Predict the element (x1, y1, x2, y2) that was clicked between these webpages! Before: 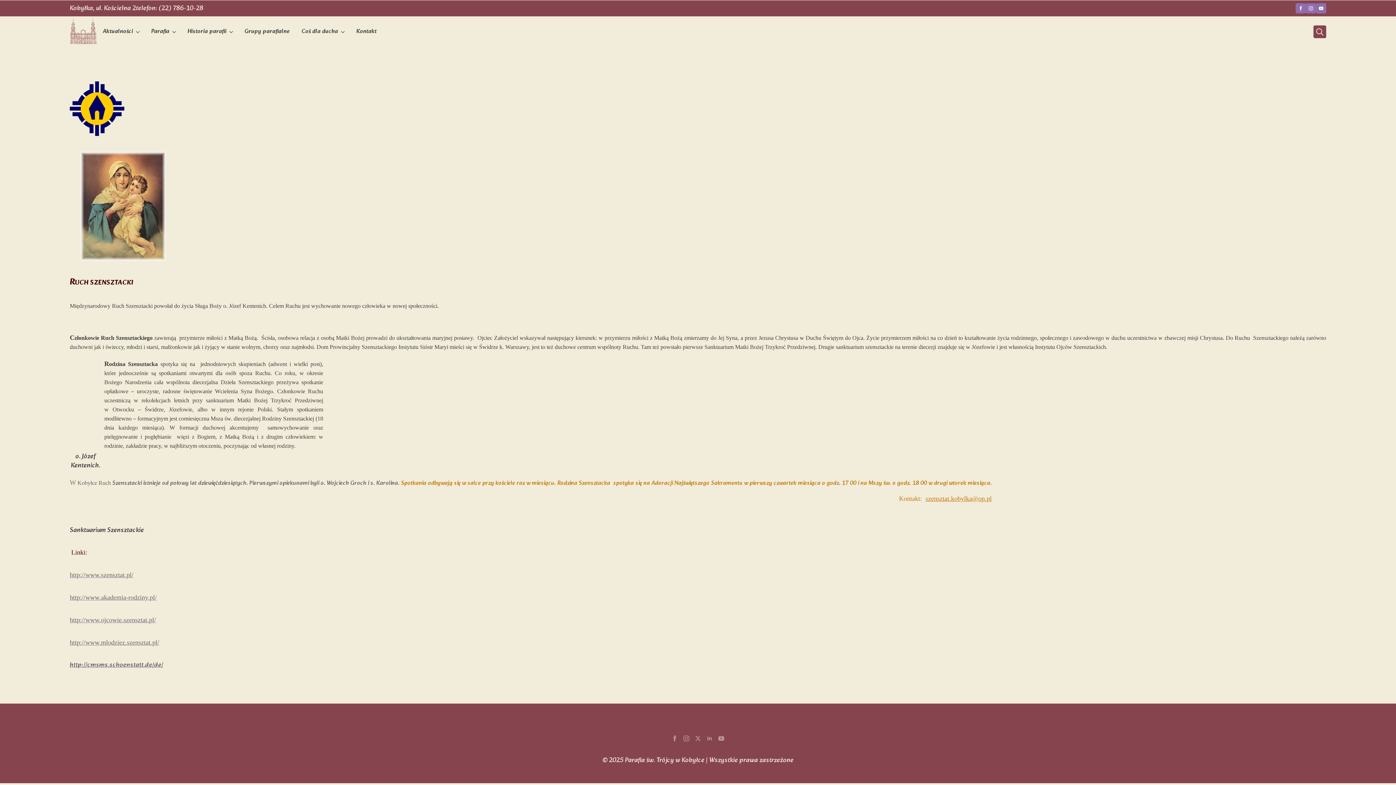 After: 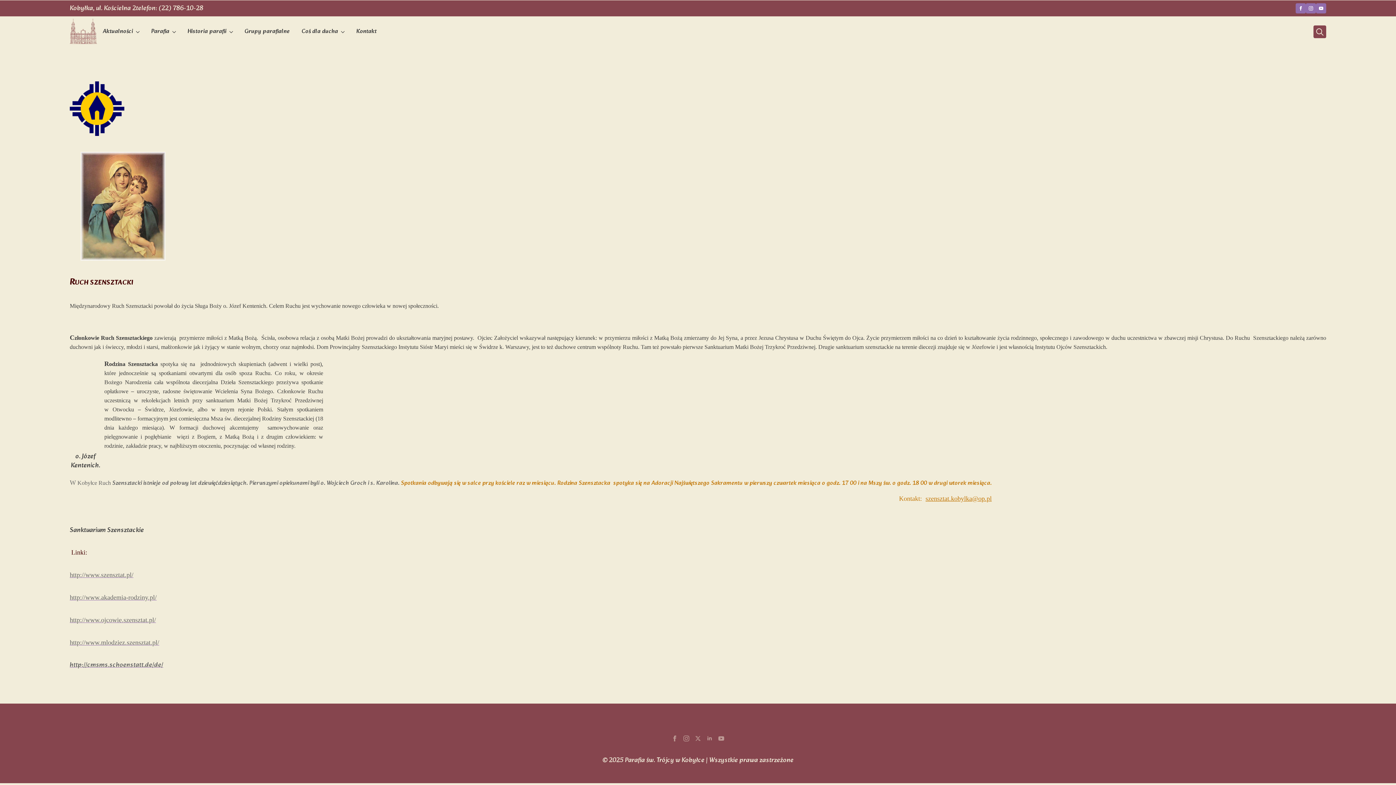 Action: label: http://www.ojcowie.szensztat.pl/ bbox: (69, 616, 156, 623)